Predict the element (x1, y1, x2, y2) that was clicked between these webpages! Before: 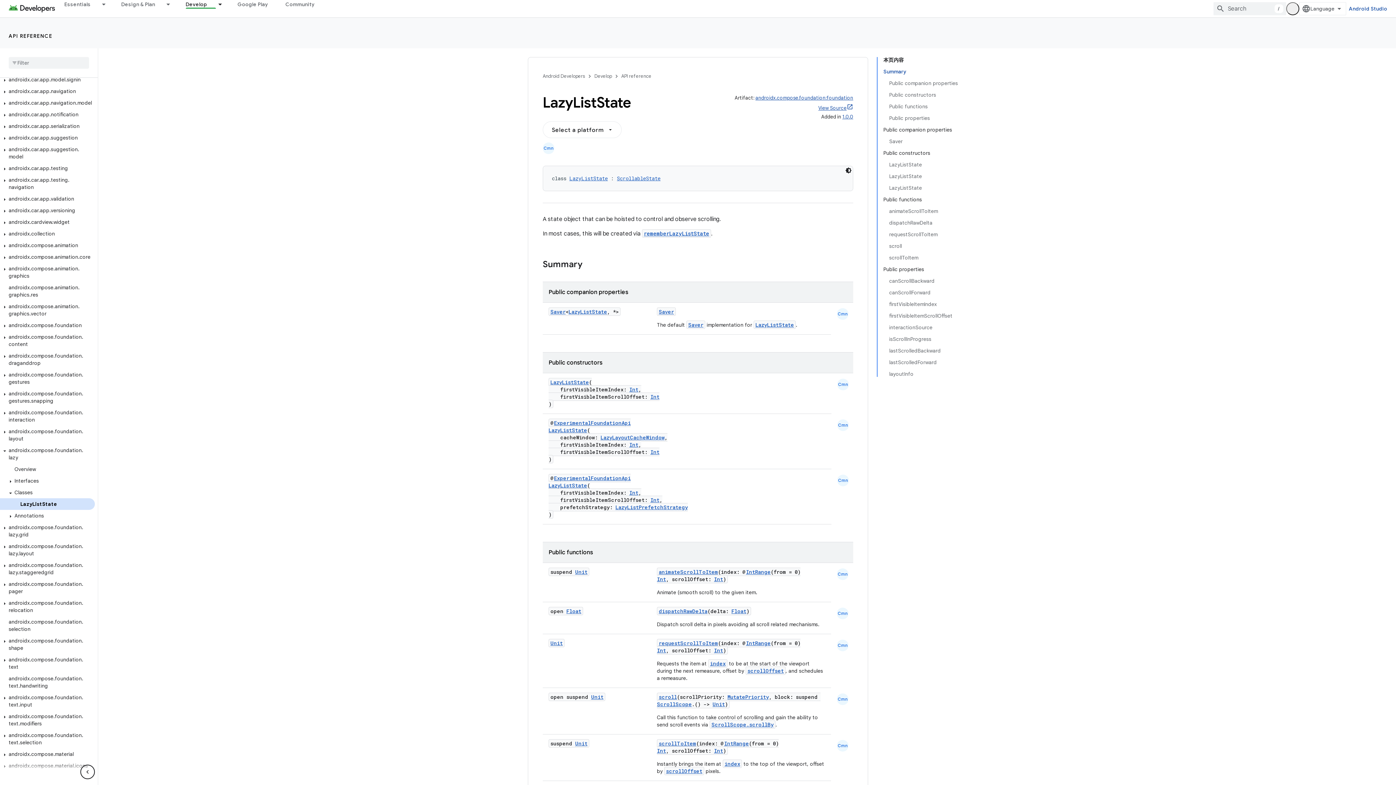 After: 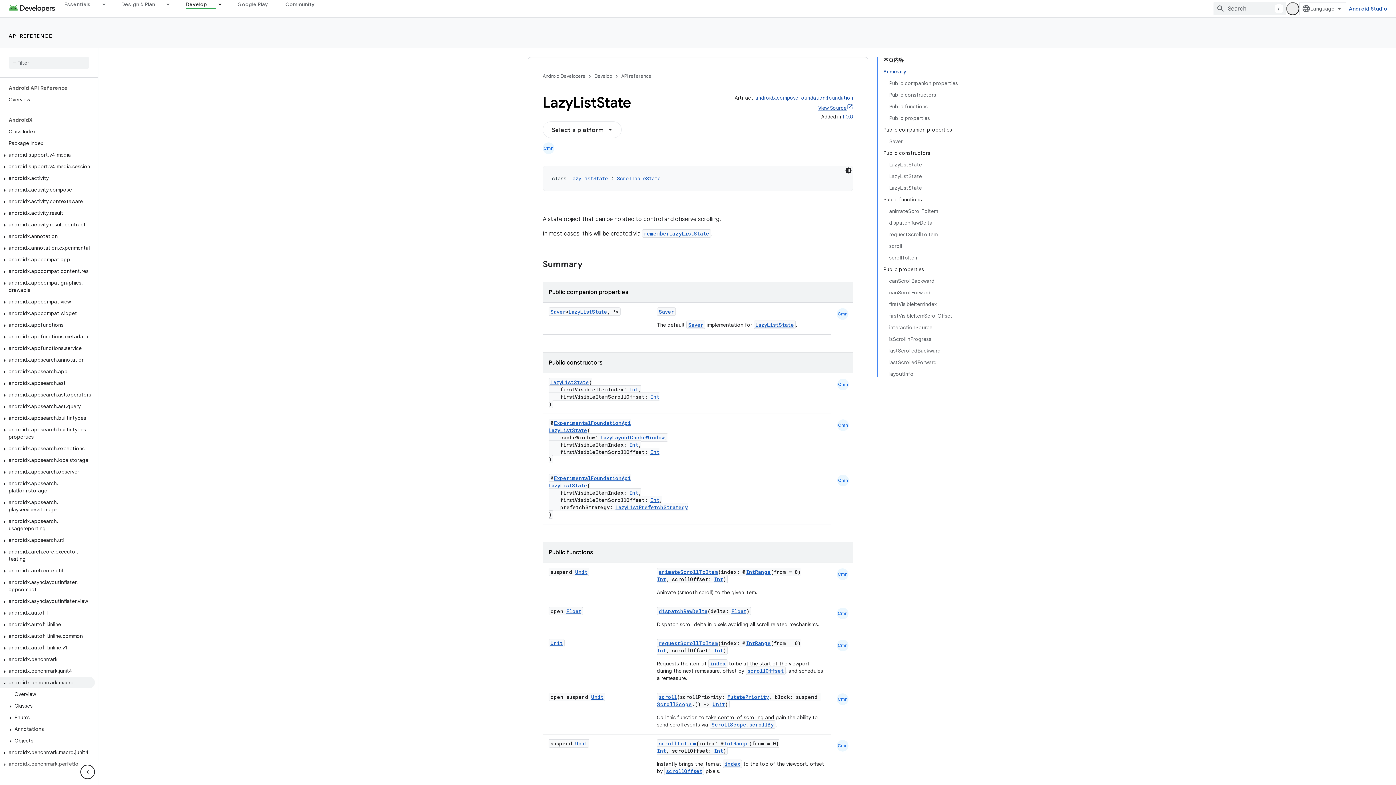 Action: label: androidx.benchmark.macro bbox: (0, 626, 94, 637)